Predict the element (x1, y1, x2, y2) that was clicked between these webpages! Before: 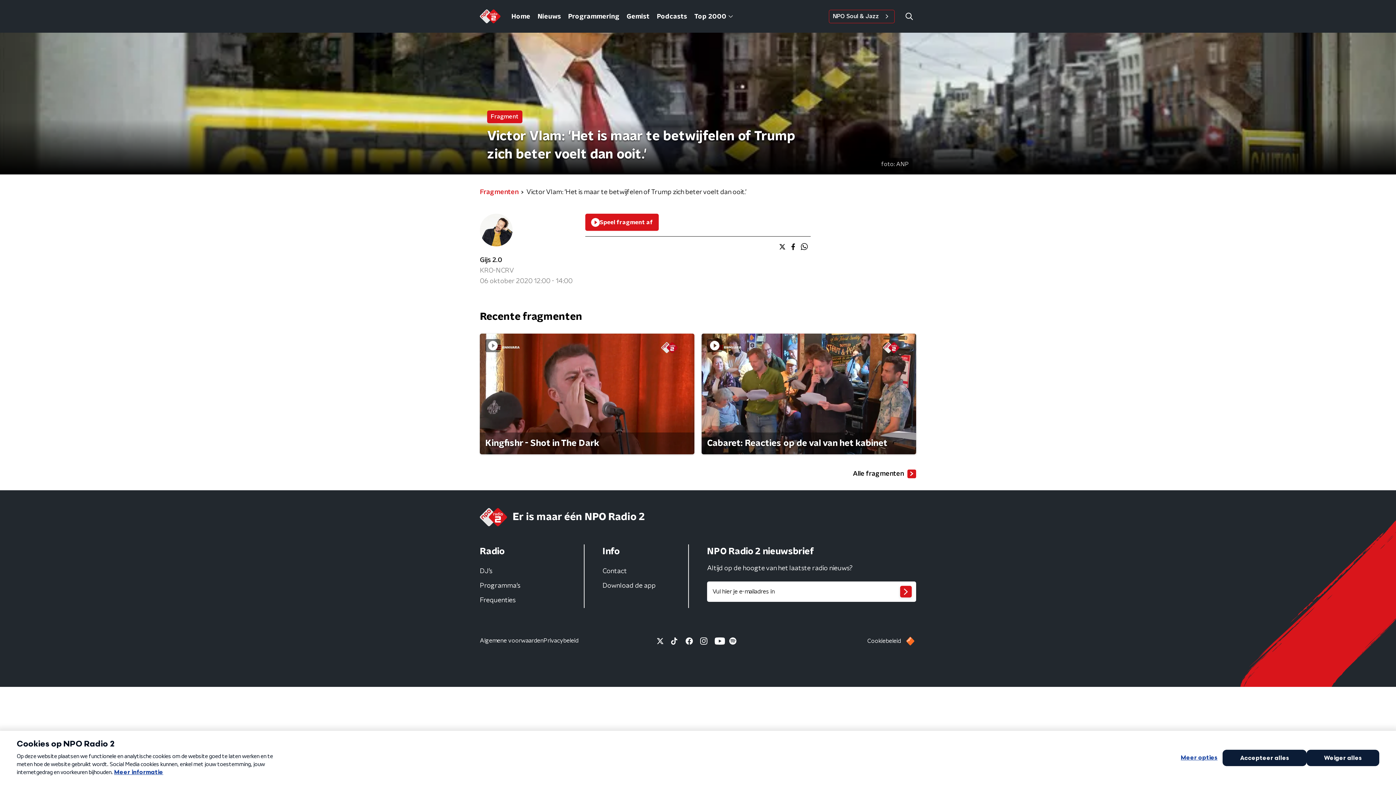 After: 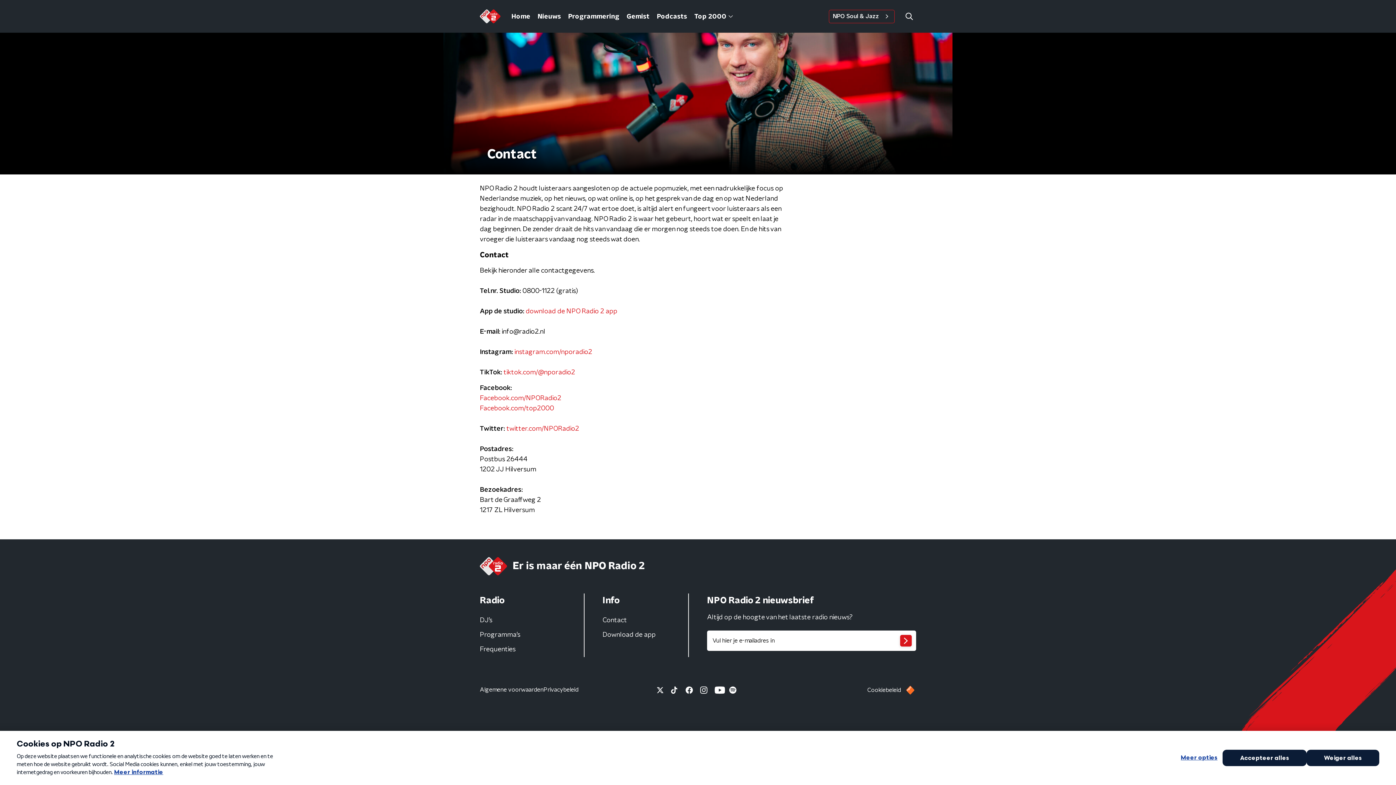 Action: label: Contact bbox: (601, 565, 628, 578)